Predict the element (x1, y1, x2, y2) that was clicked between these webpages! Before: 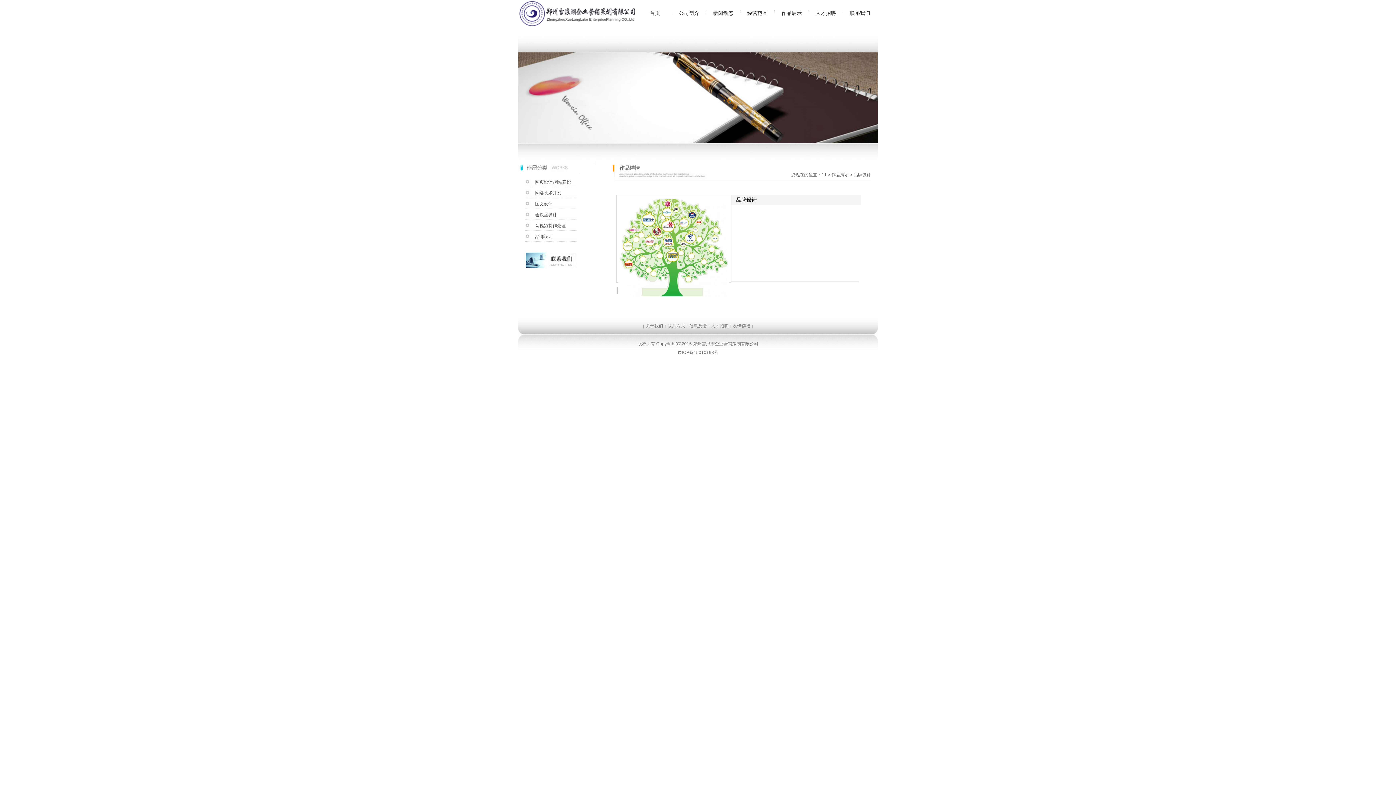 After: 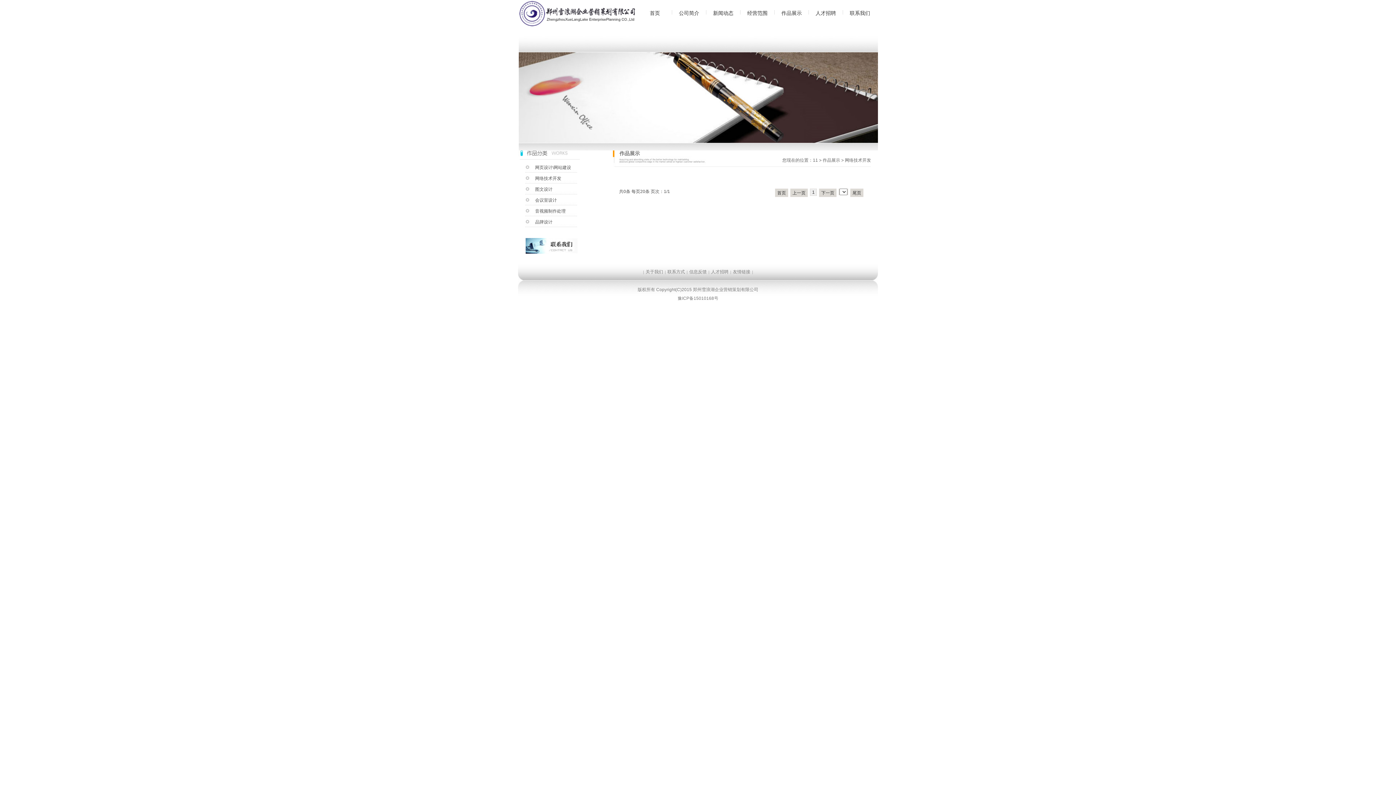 Action: label: 网络技术开发 bbox: (525, 189, 580, 200)